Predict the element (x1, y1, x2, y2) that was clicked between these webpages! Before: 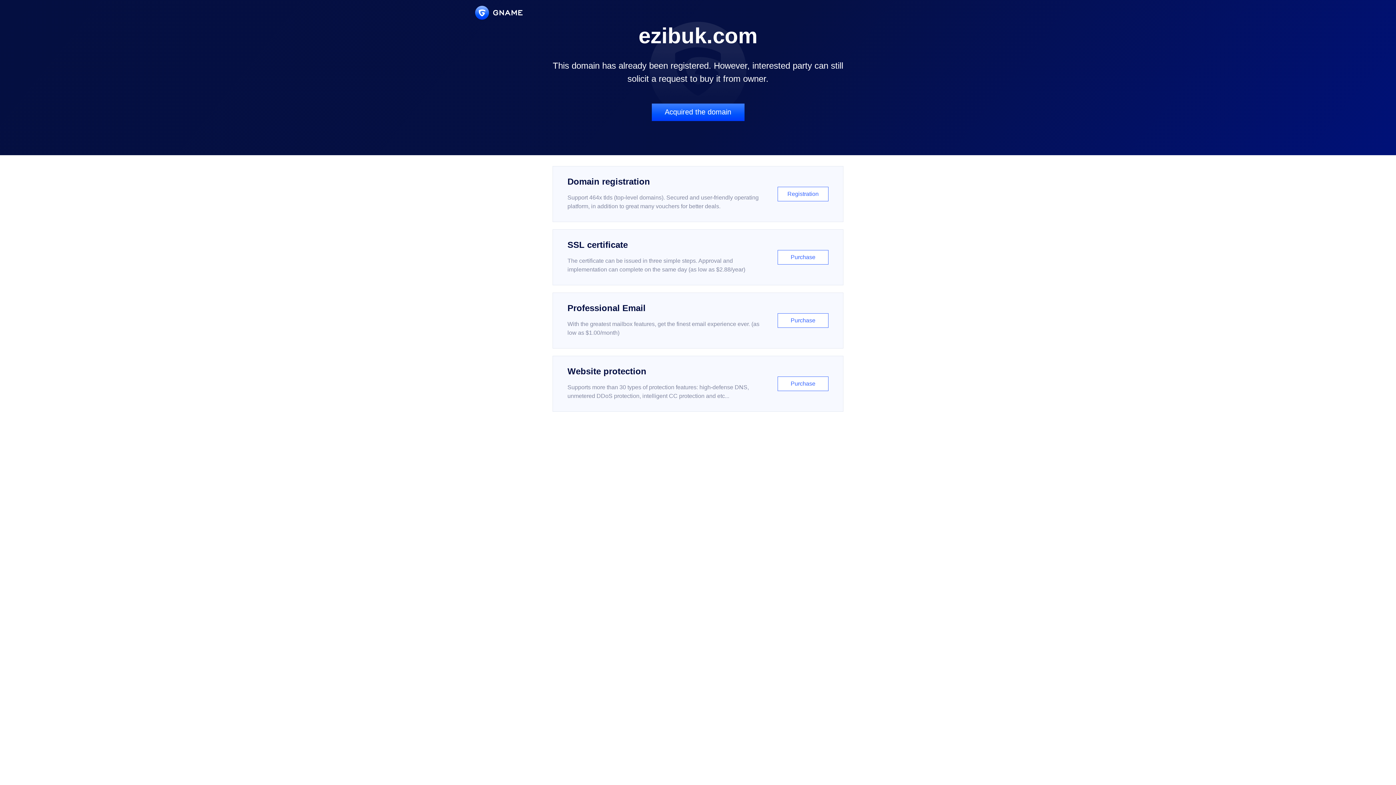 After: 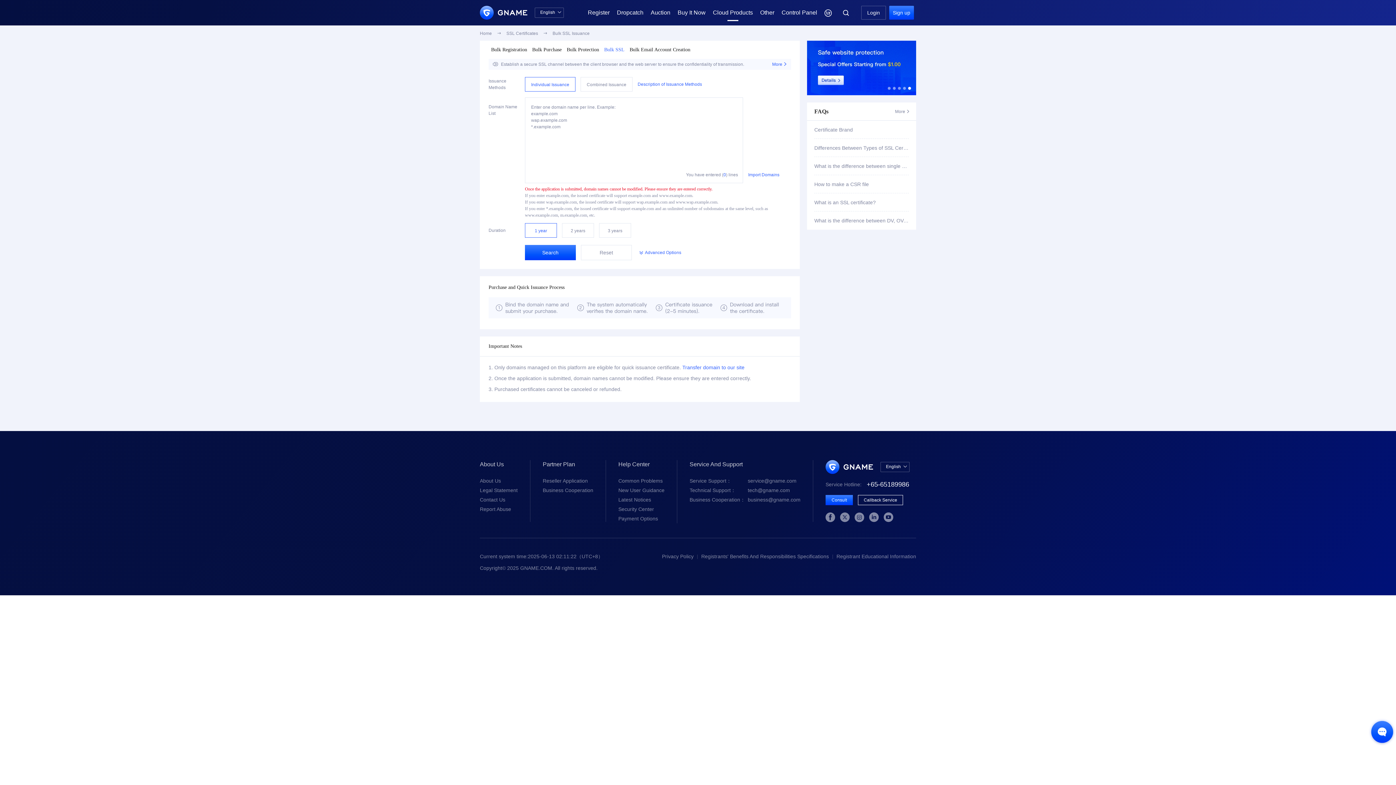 Action: label: SSL certificate

The certificate can be issued in three simple steps. Approval and implementation can complete on the same day (as low as $2.88/year)

Purchase bbox: (552, 229, 843, 285)